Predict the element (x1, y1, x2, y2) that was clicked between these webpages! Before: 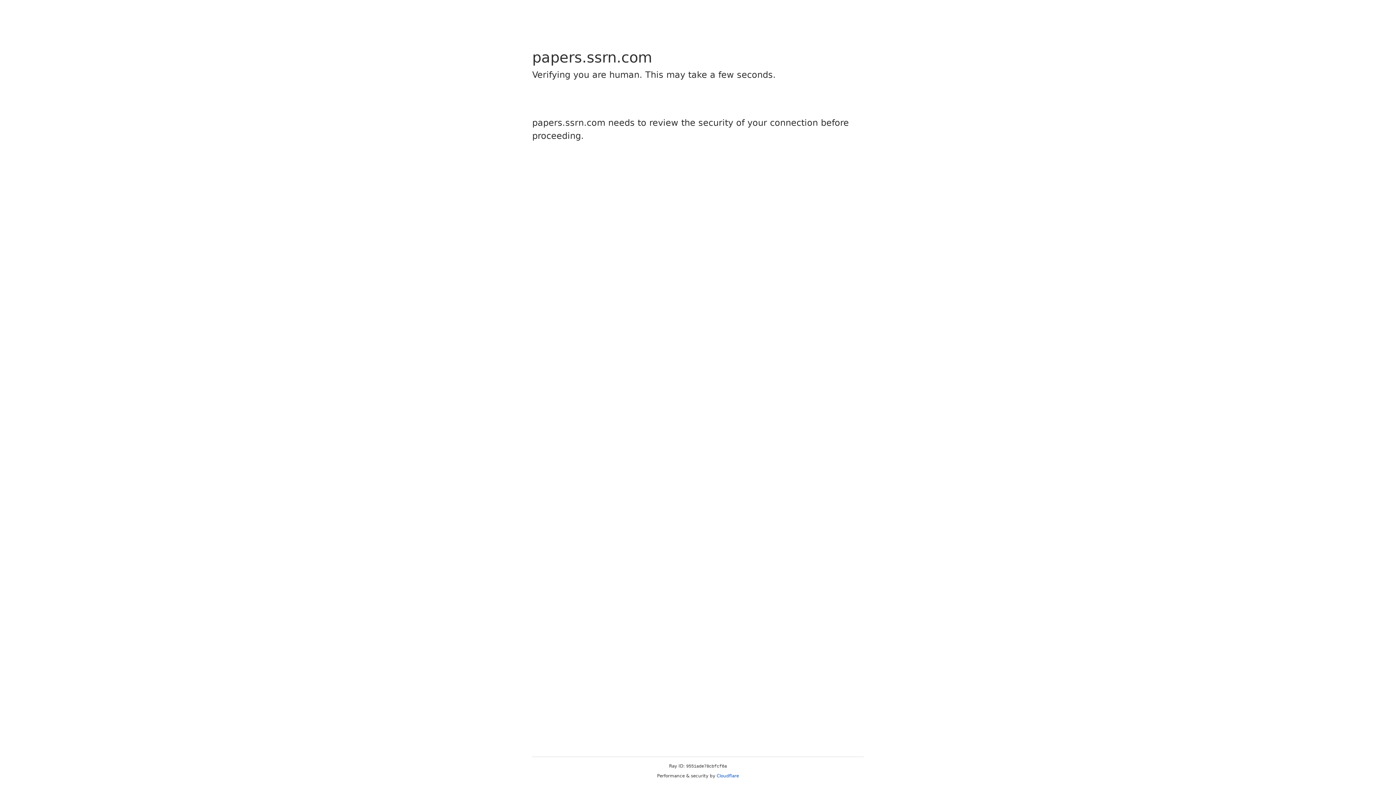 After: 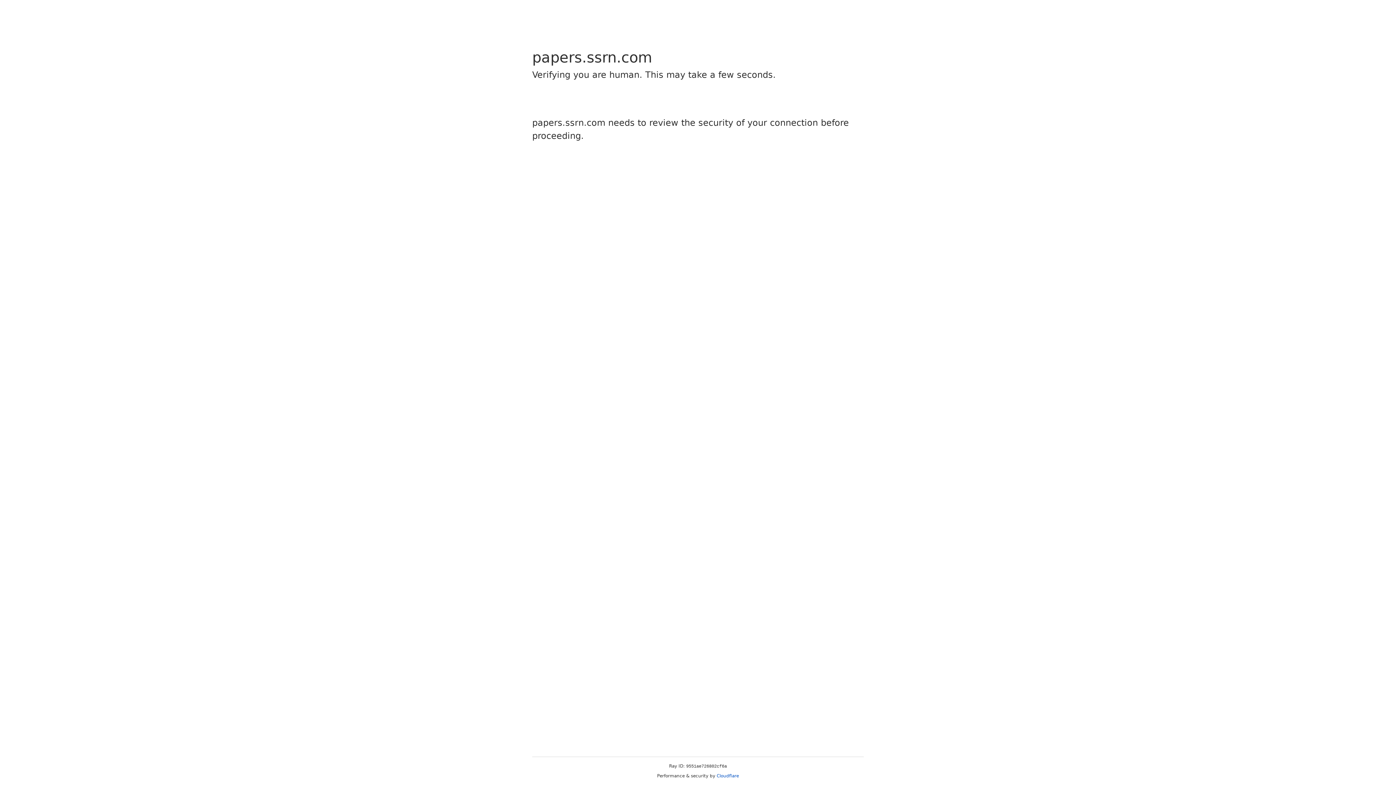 Action: bbox: (716, 773, 739, 778) label: Cloudflare